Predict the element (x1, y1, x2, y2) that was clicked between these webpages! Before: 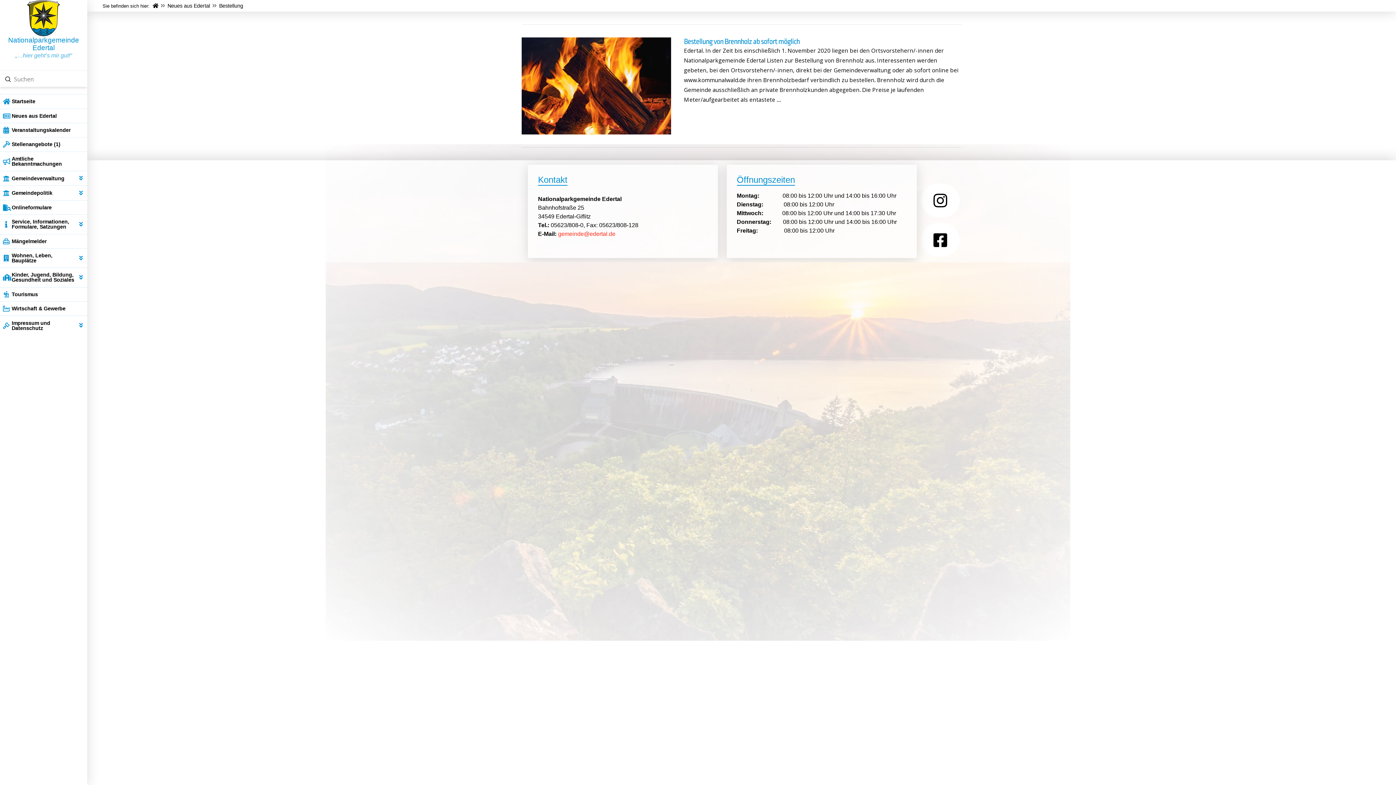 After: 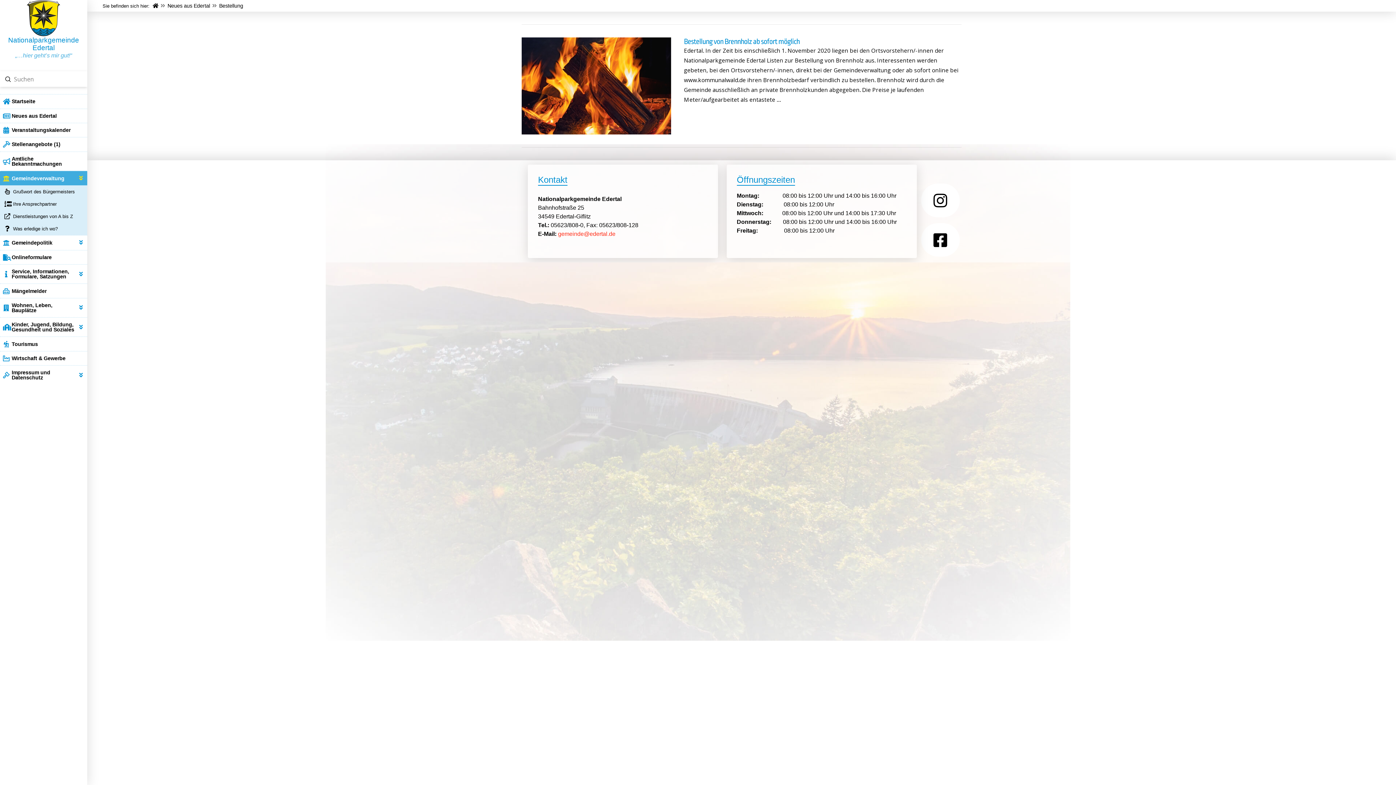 Action: bbox: (0, 170, 87, 185) label: Toggle Collapsed Sub Menu